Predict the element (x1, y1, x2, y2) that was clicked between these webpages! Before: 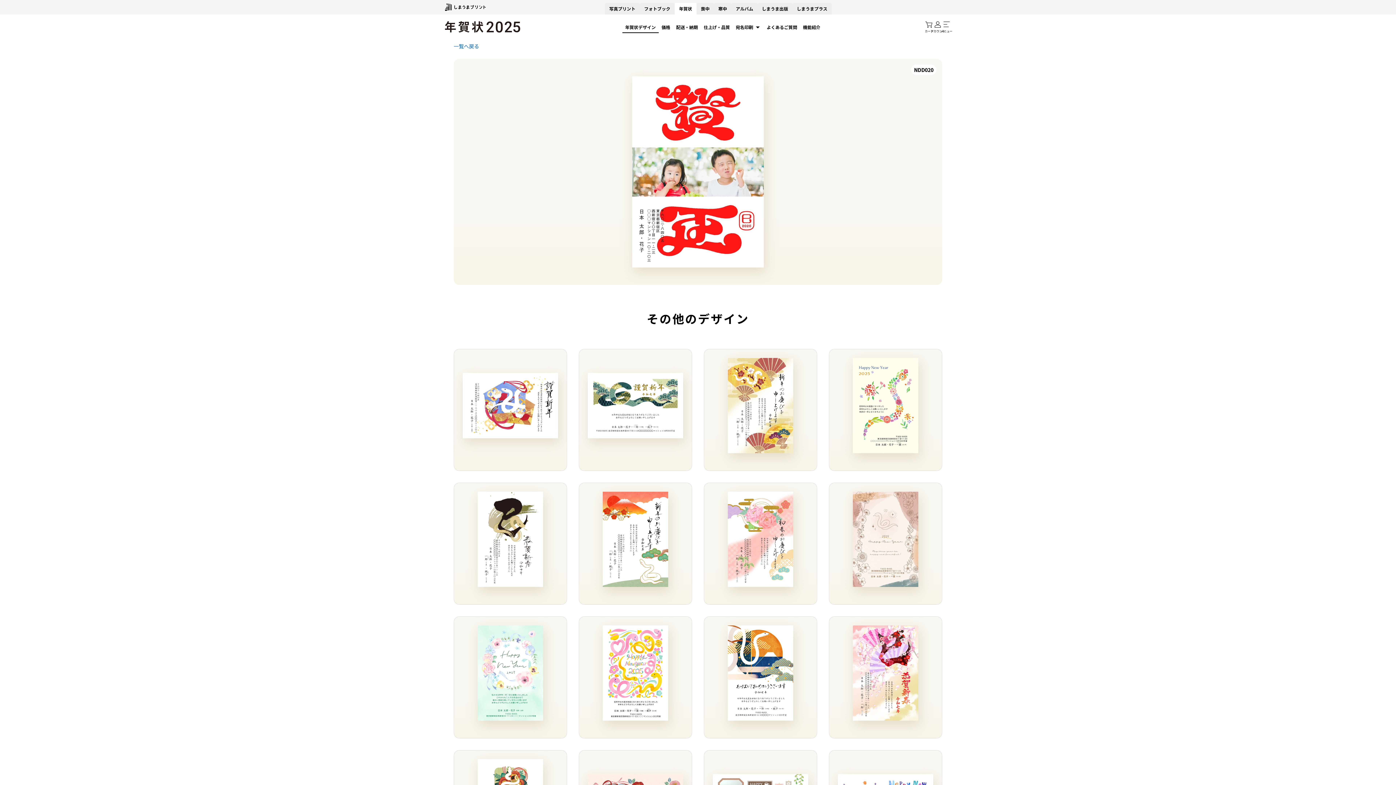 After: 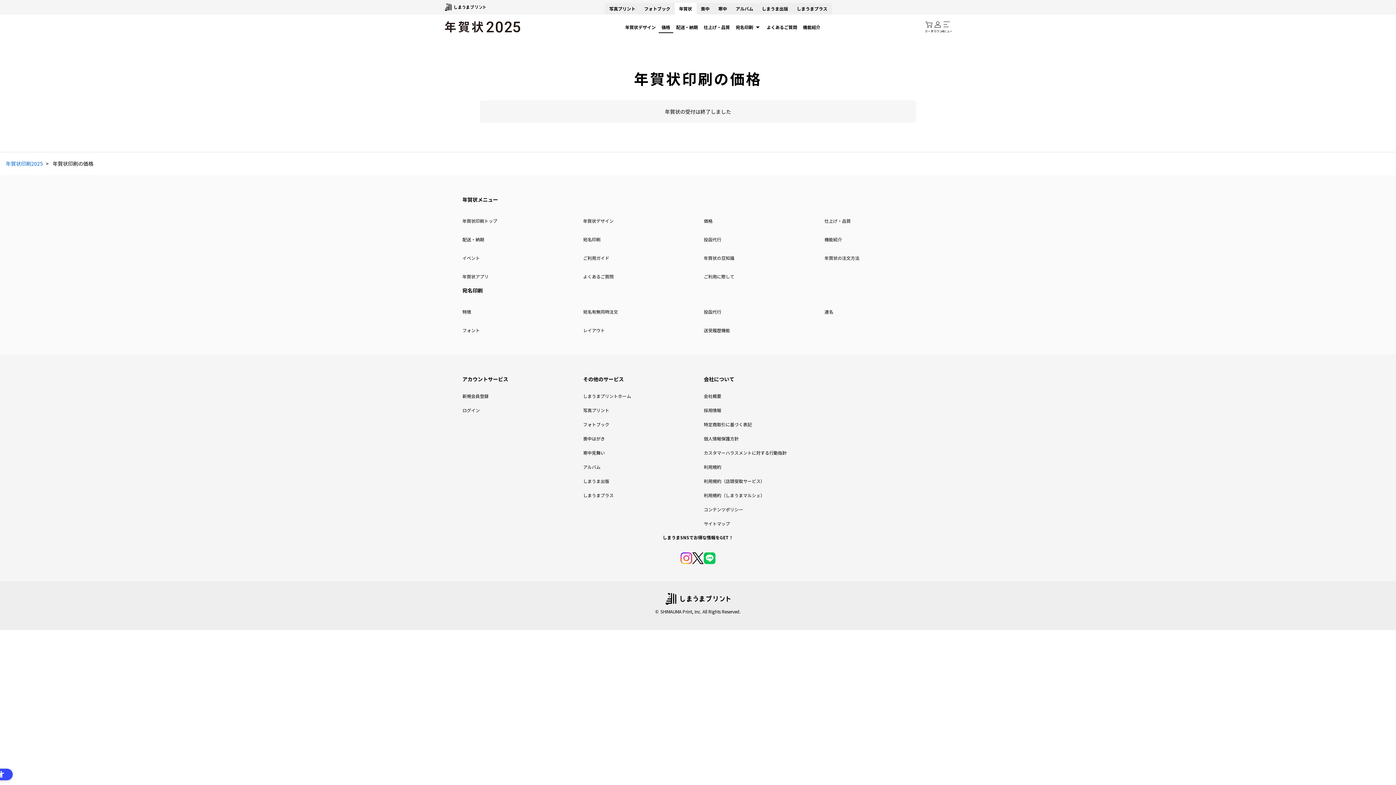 Action: bbox: (658, 21, 673, 33) label: 価格